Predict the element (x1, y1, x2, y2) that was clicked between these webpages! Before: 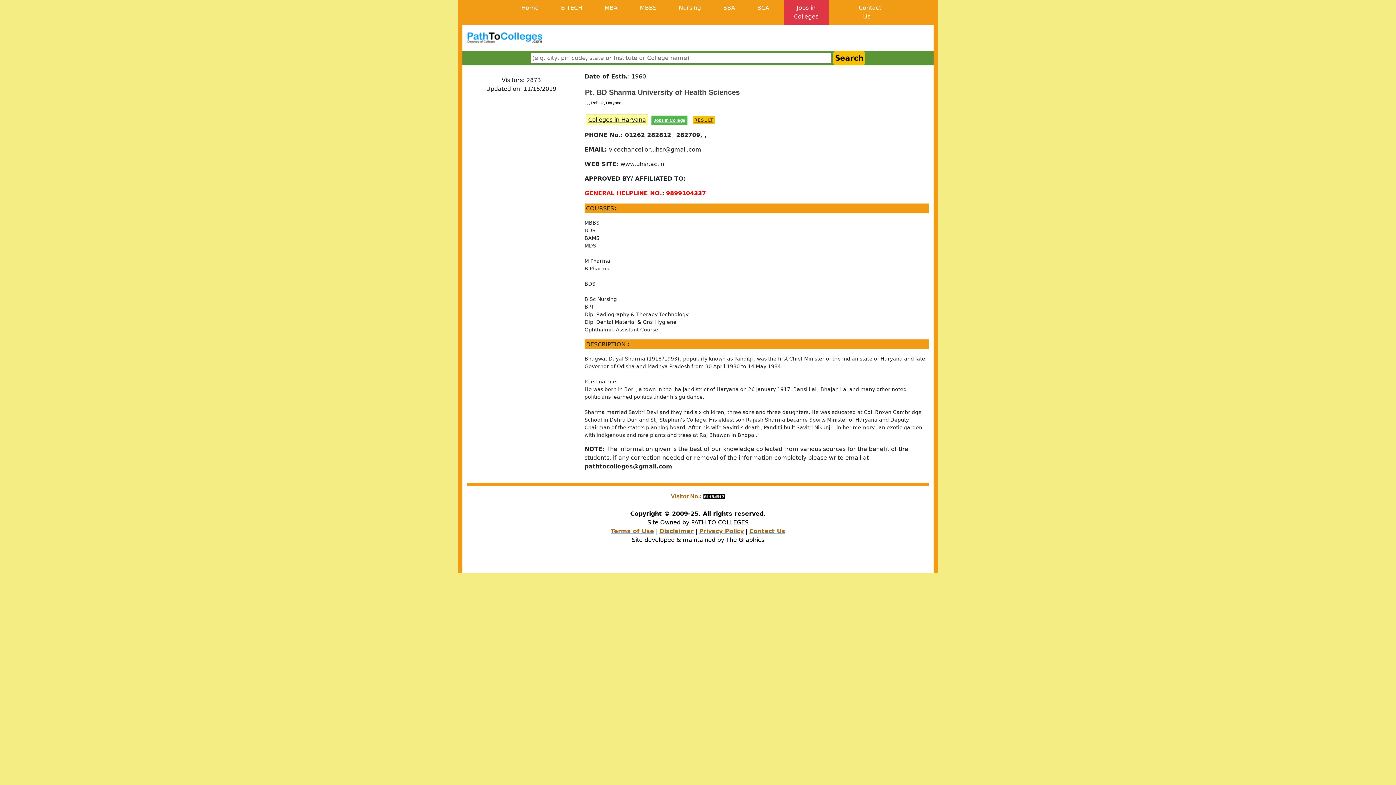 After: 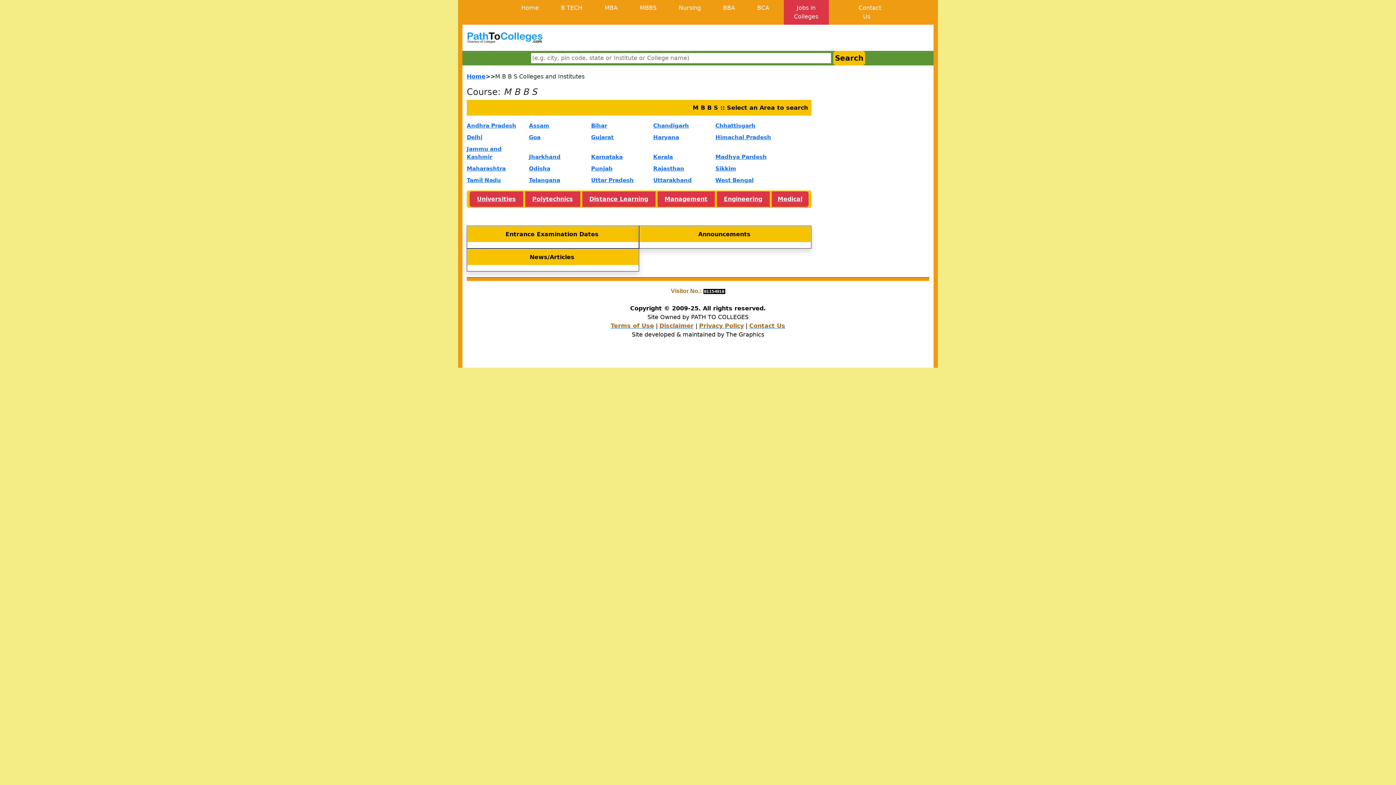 Action: bbox: (640, 4, 656, 11) label: MBBS